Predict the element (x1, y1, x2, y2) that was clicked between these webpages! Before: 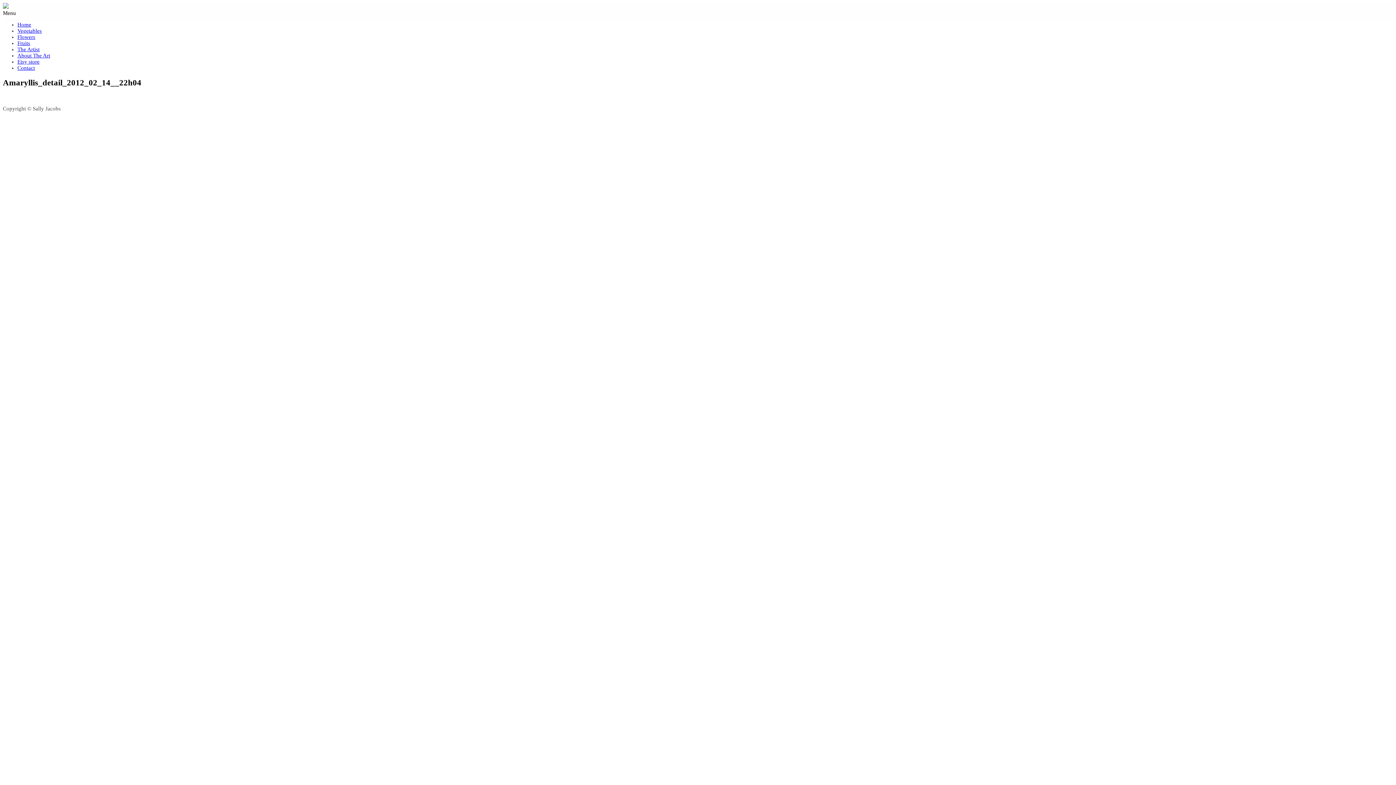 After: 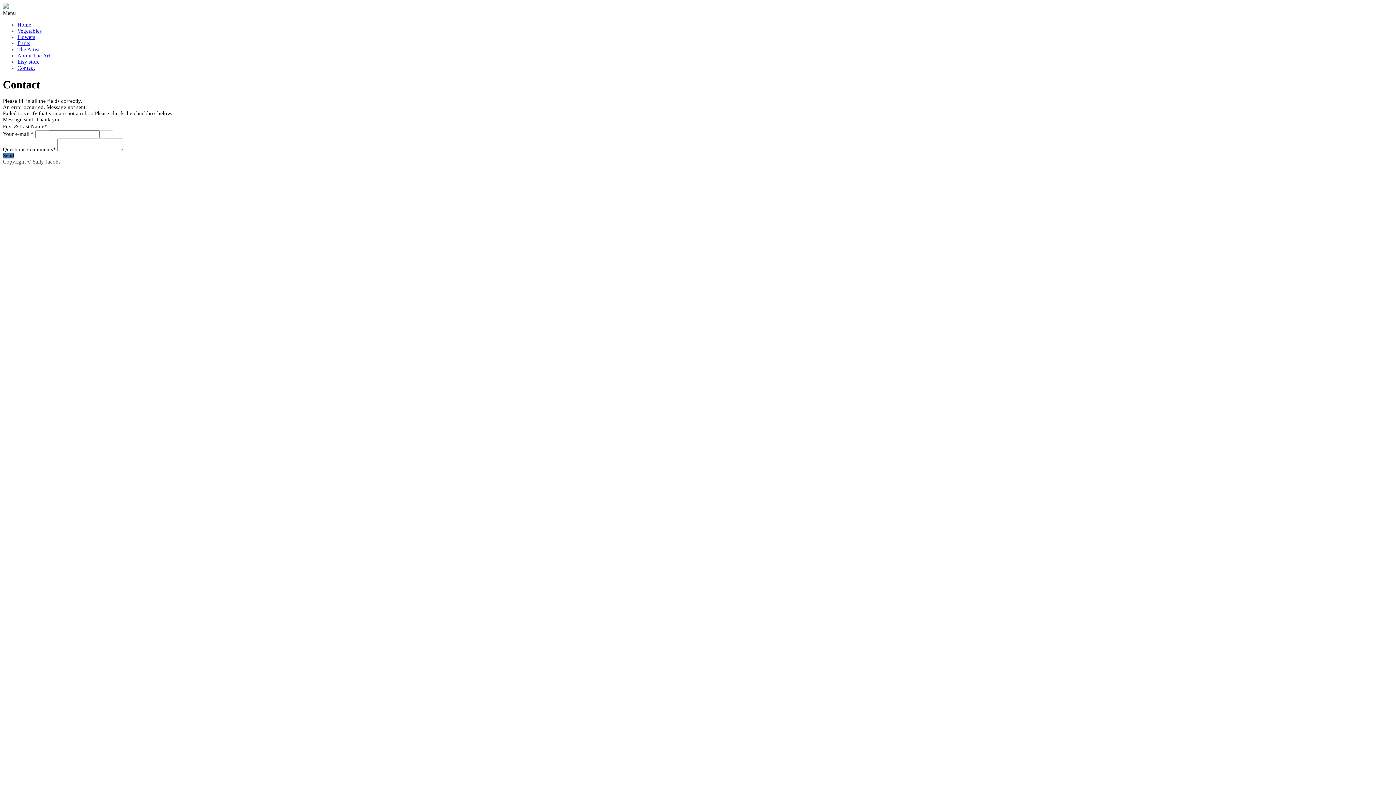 Action: bbox: (17, 65, 34, 70) label: Contact